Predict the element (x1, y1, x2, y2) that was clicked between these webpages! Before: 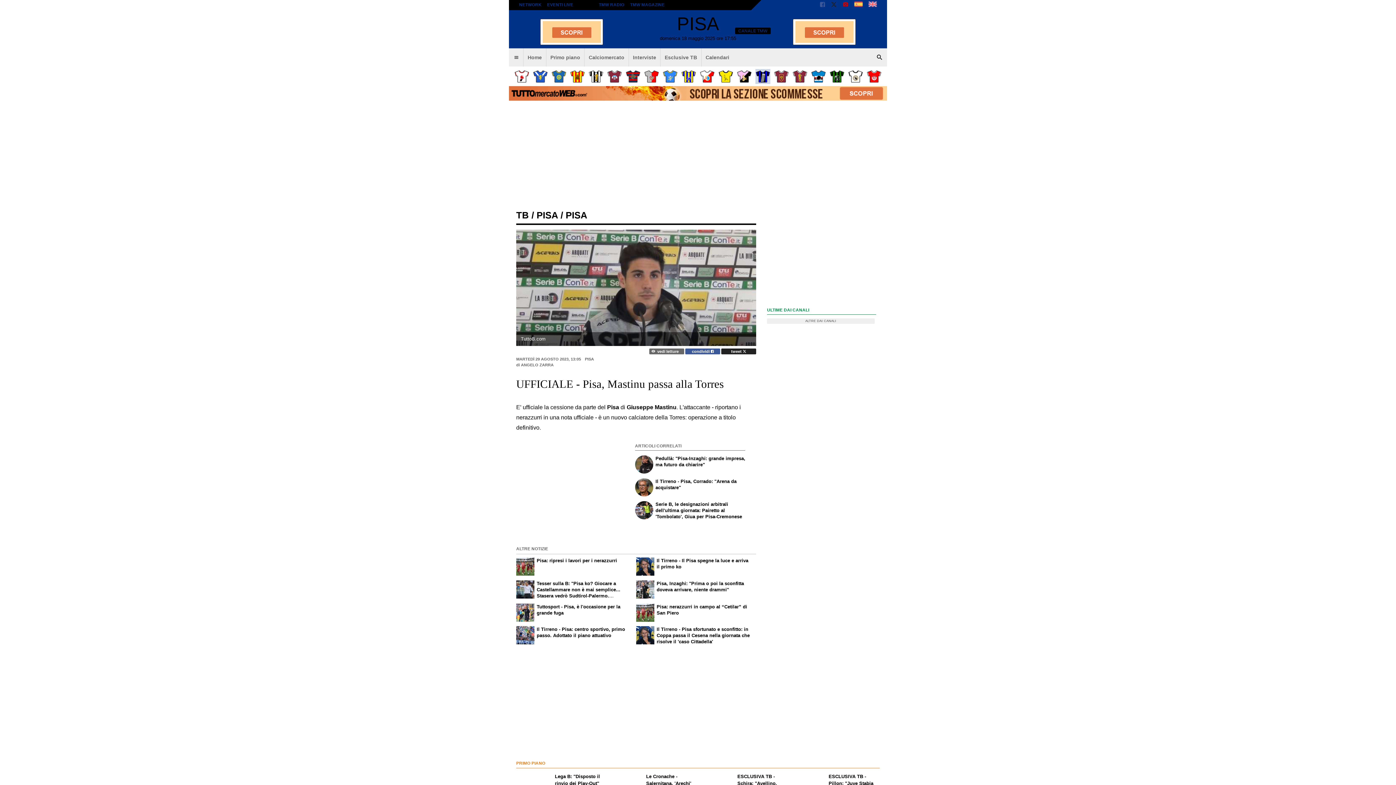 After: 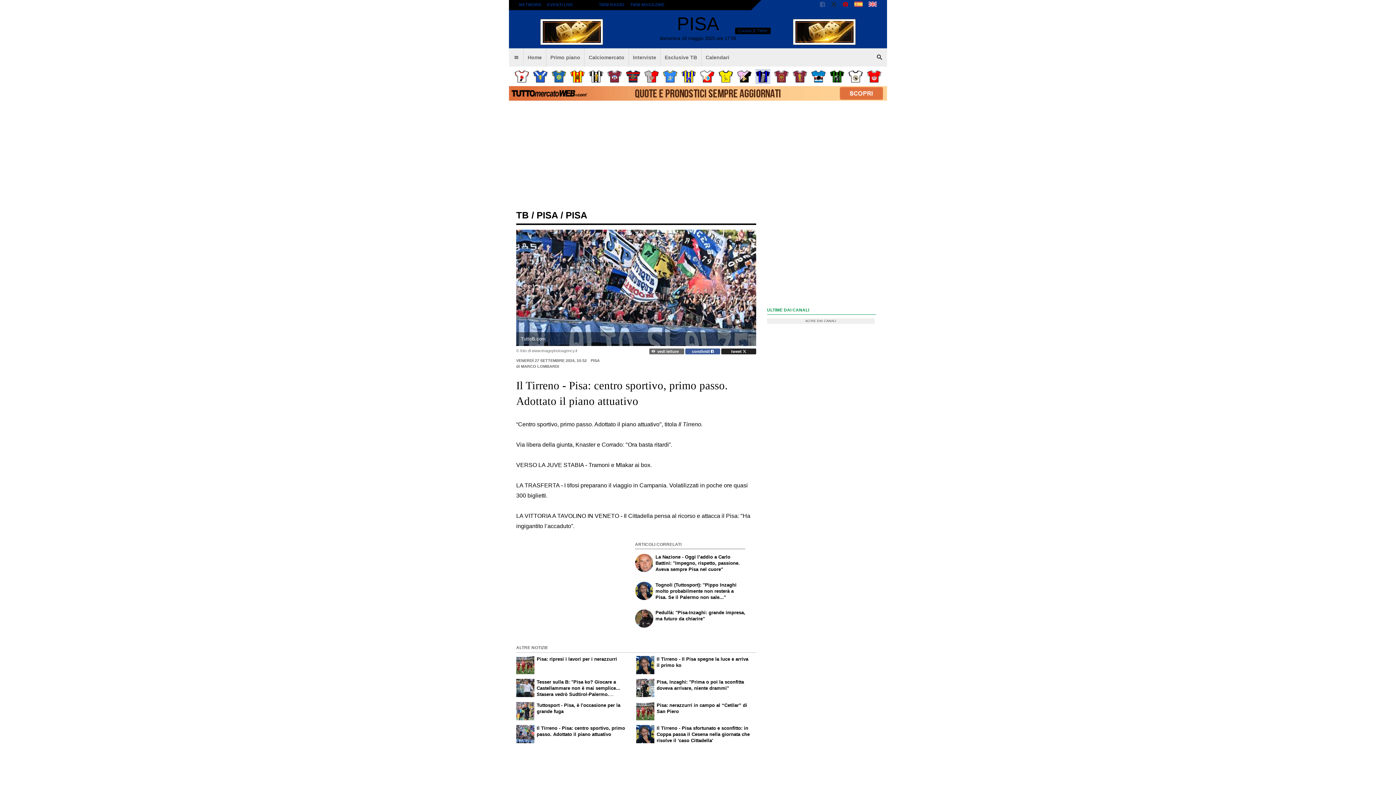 Action: bbox: (516, 626, 632, 639) label: Il Tirreno - Pisa: centro sportivo, primo passo. Adottato il piano attuativo